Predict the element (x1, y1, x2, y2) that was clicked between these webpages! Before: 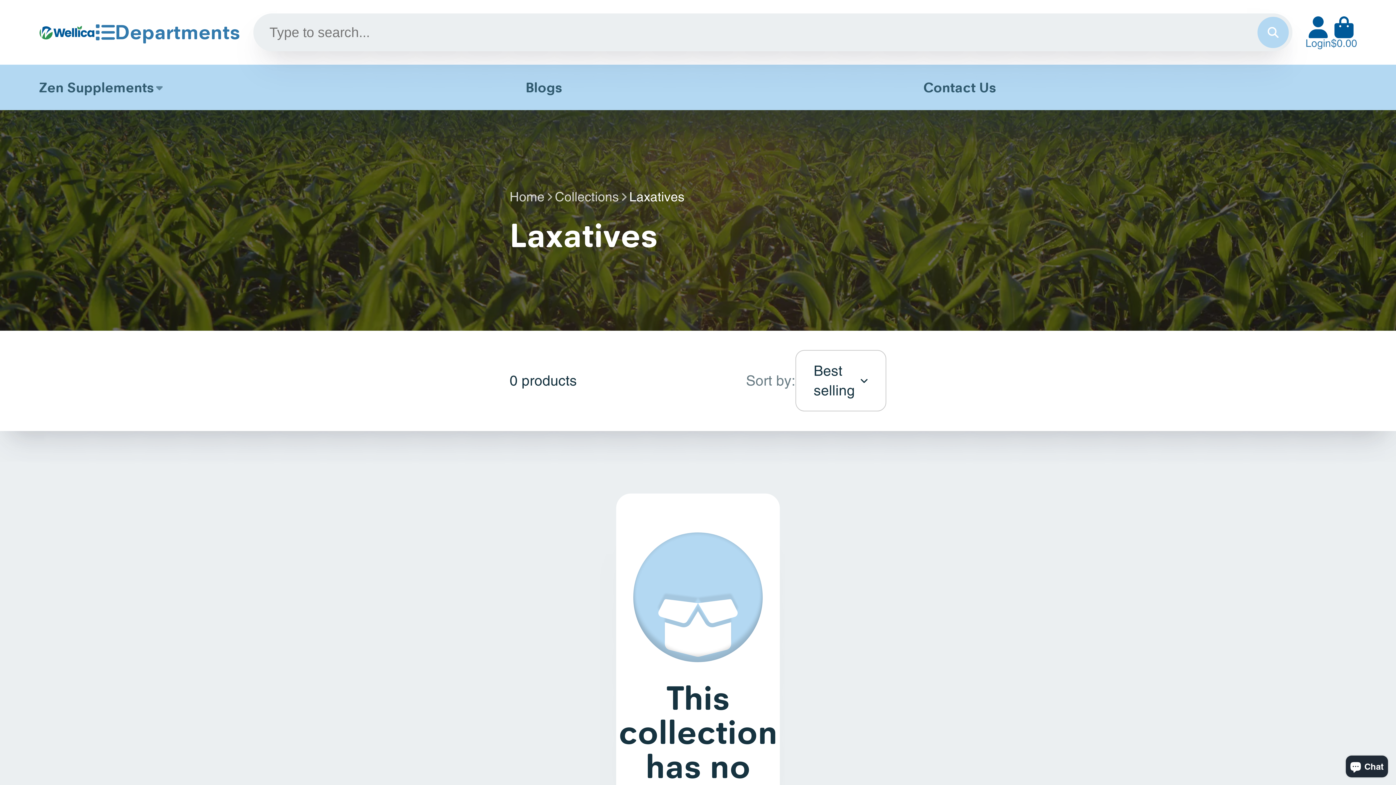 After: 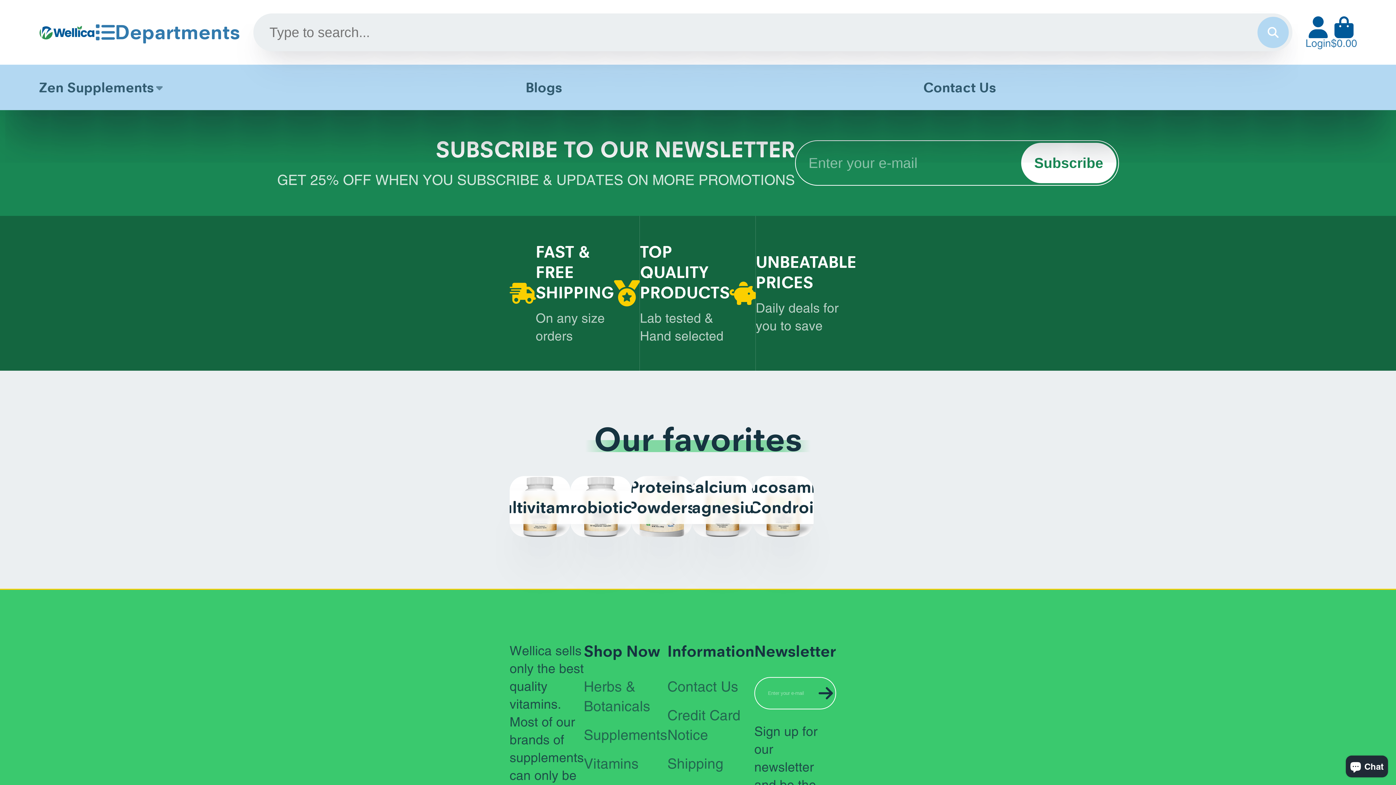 Action: label: Logo bbox: (38, 24, 95, 40)